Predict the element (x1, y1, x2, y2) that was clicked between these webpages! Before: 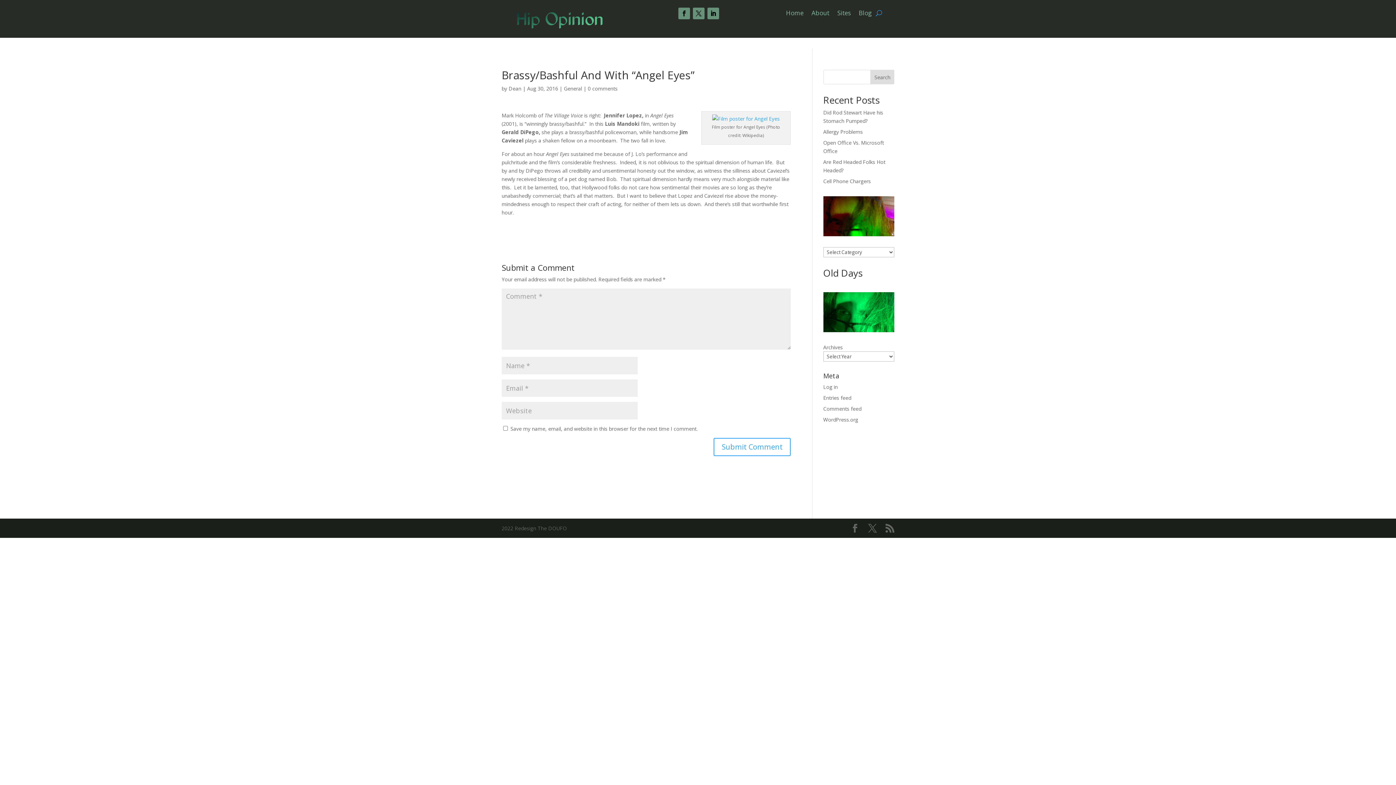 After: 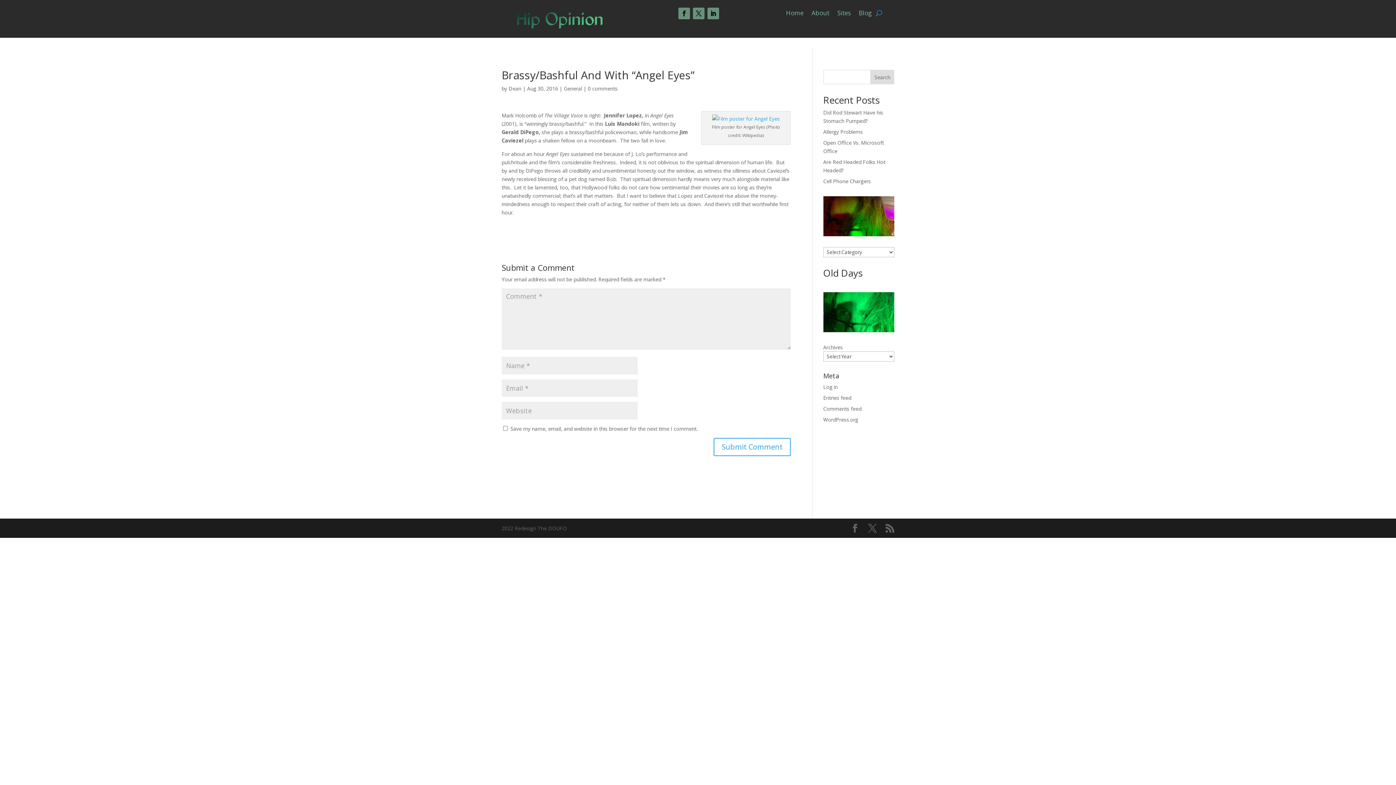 Action: label: Search bbox: (870, 69, 894, 84)